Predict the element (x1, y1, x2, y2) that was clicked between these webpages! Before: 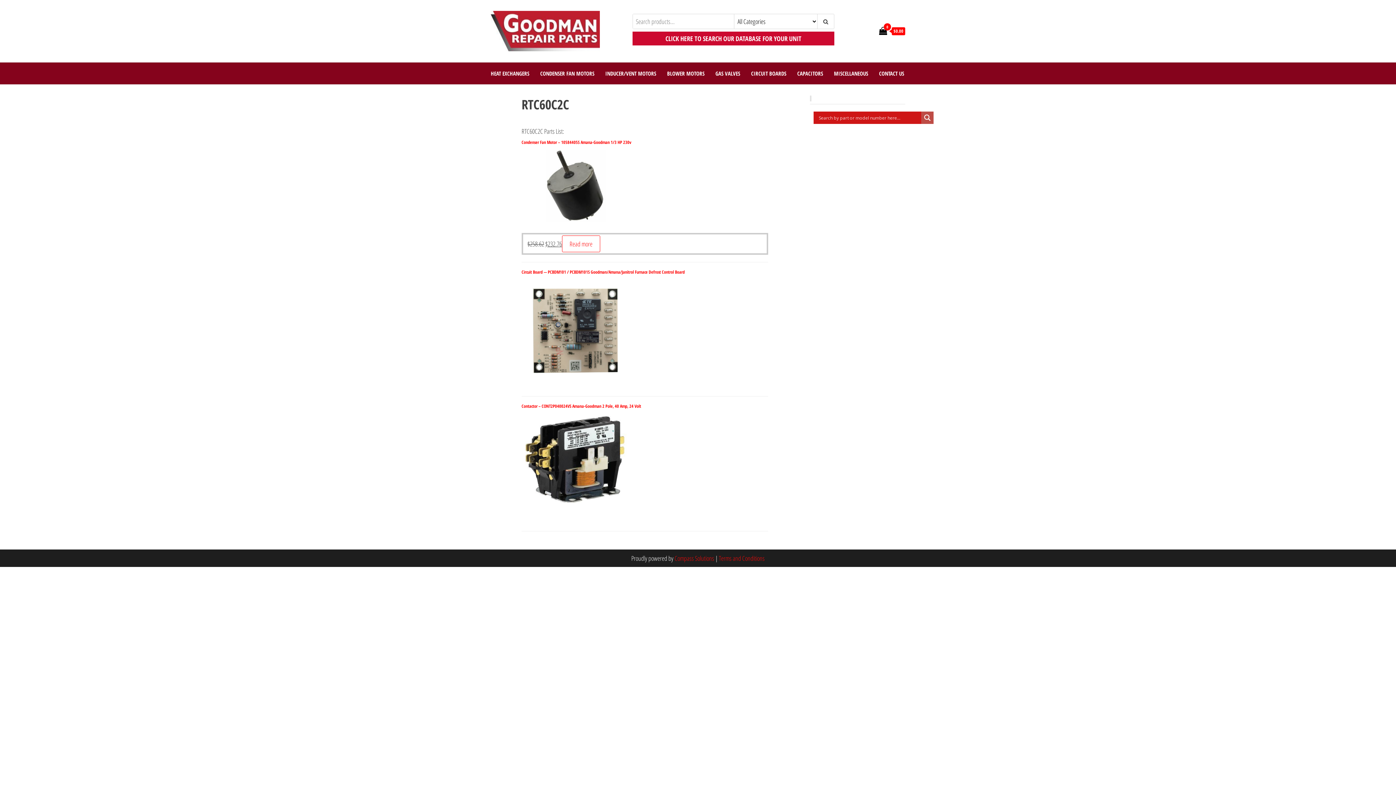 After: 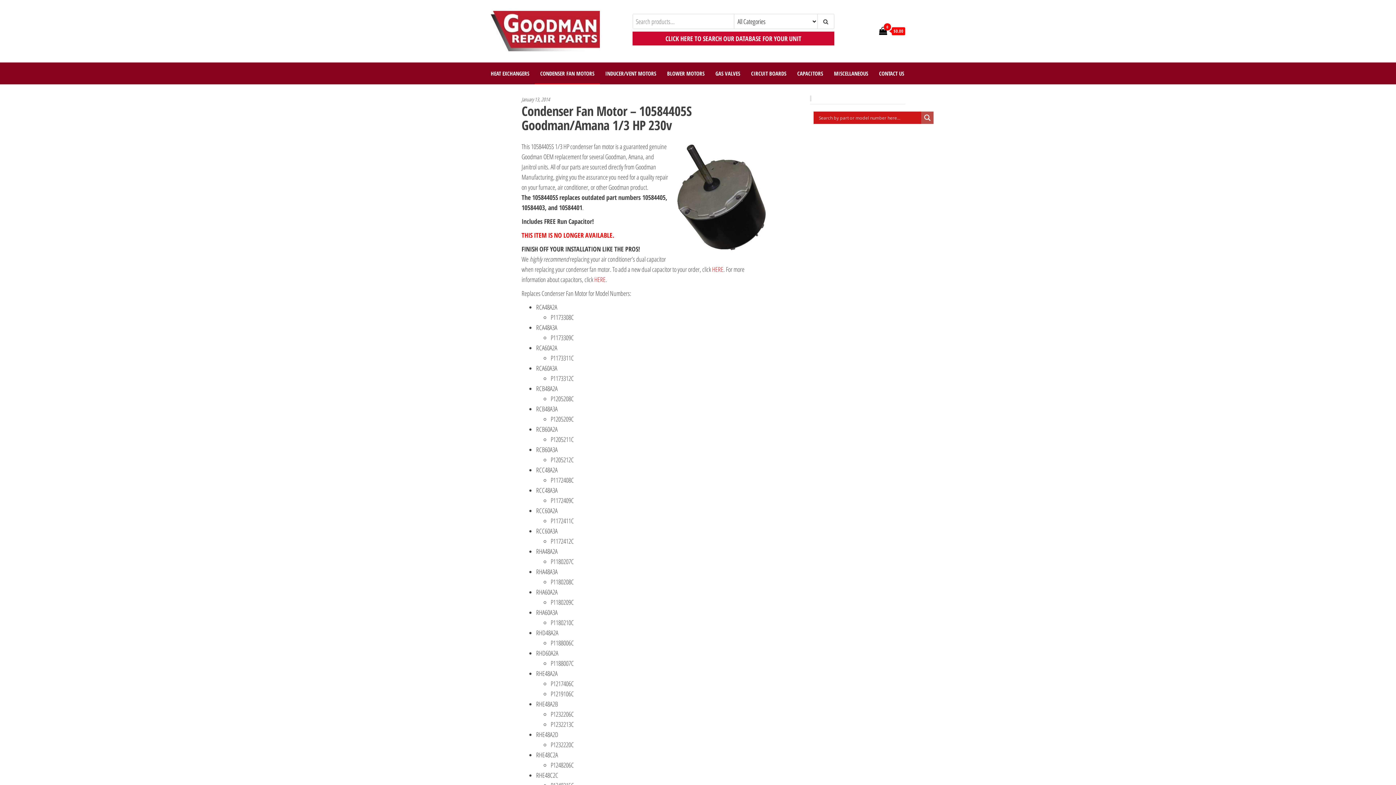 Action: bbox: (521, 183, 638, 192)